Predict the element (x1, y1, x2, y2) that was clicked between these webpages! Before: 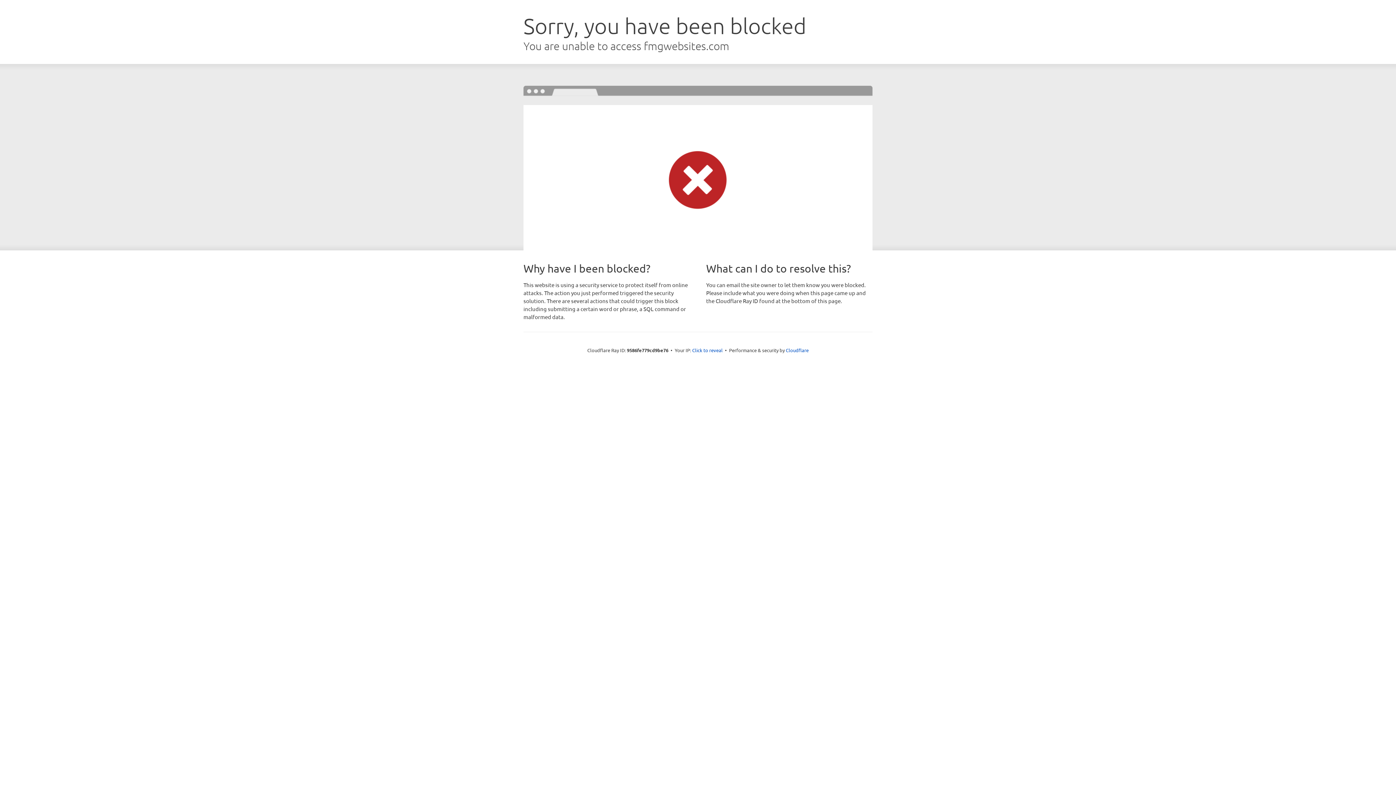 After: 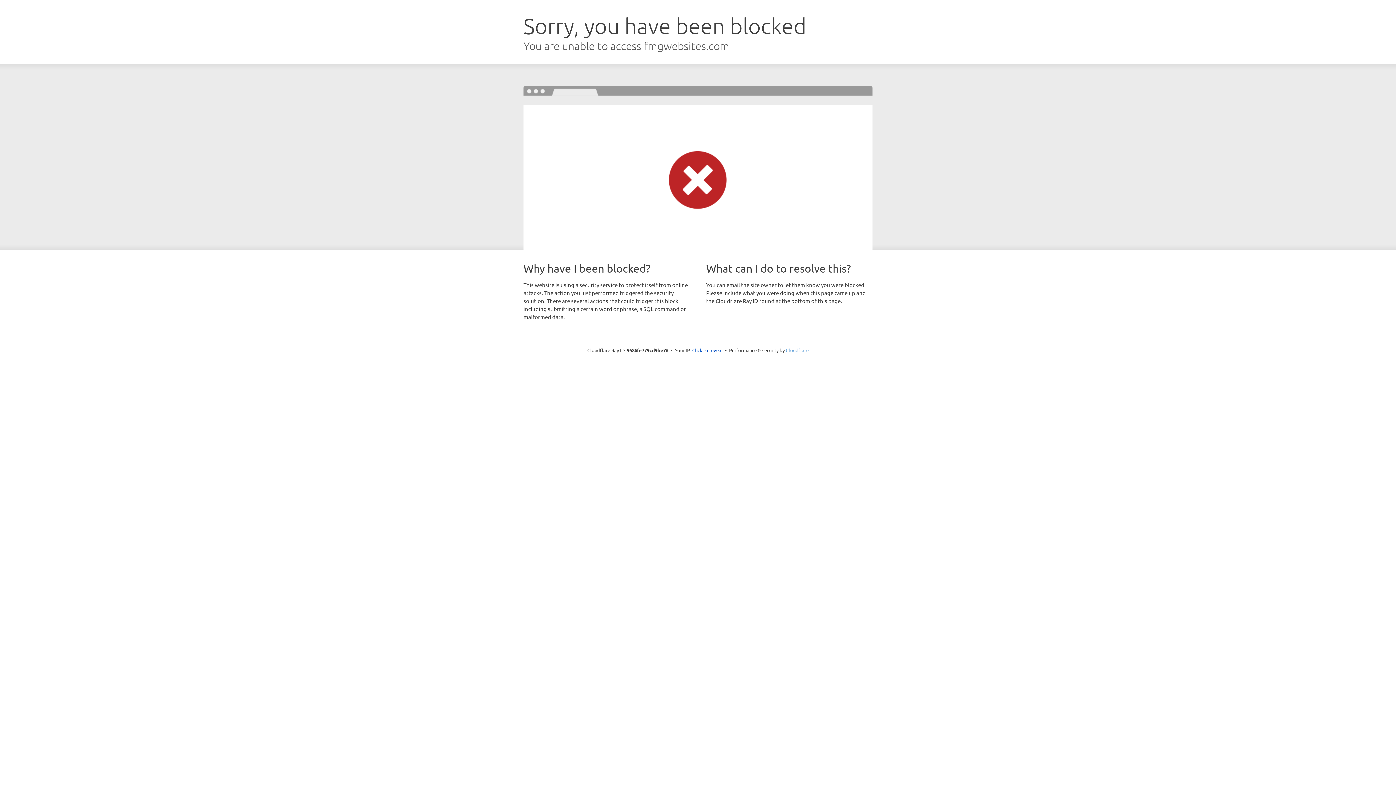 Action: bbox: (786, 347, 808, 353) label: Cloudflare